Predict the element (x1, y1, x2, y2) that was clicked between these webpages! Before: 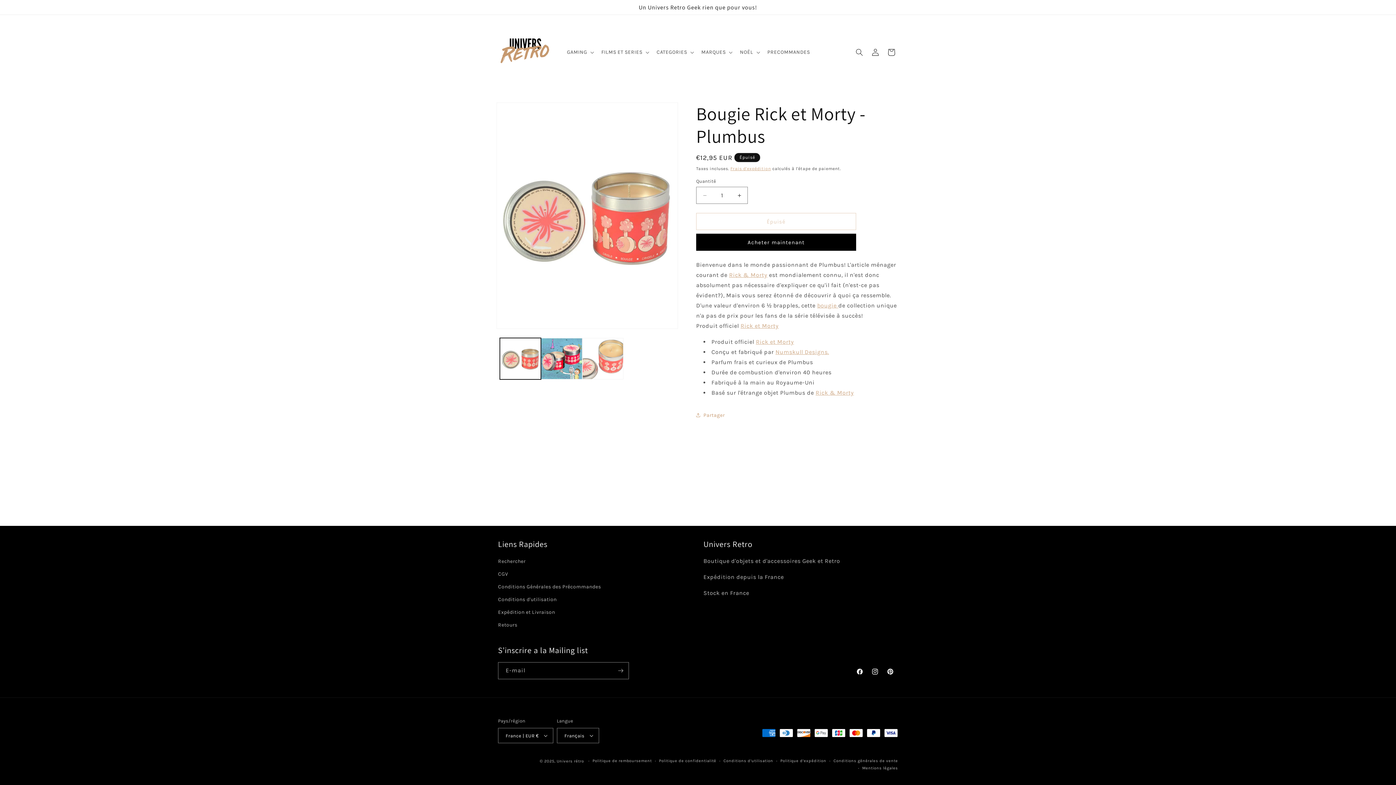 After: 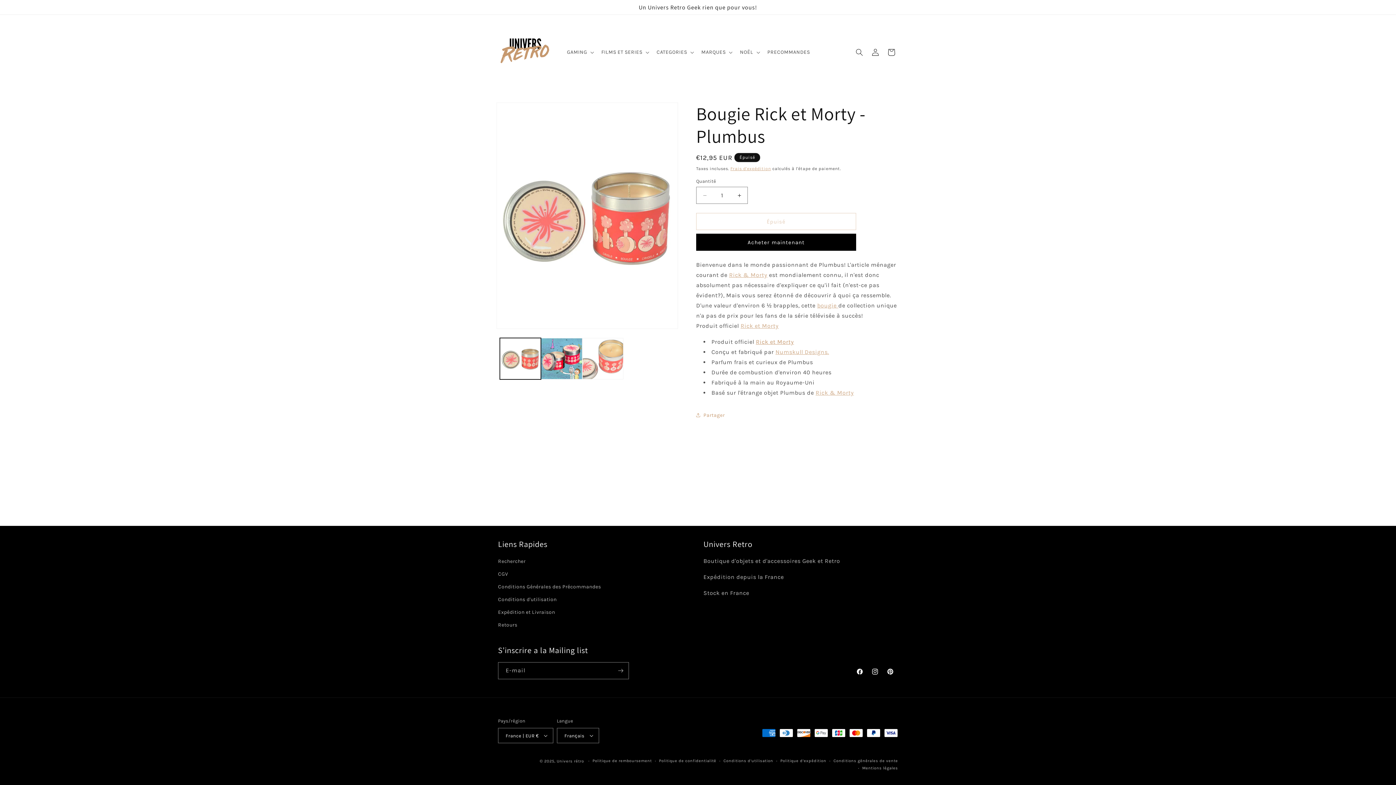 Action: label: Rick et Morty bbox: (756, 338, 794, 345)